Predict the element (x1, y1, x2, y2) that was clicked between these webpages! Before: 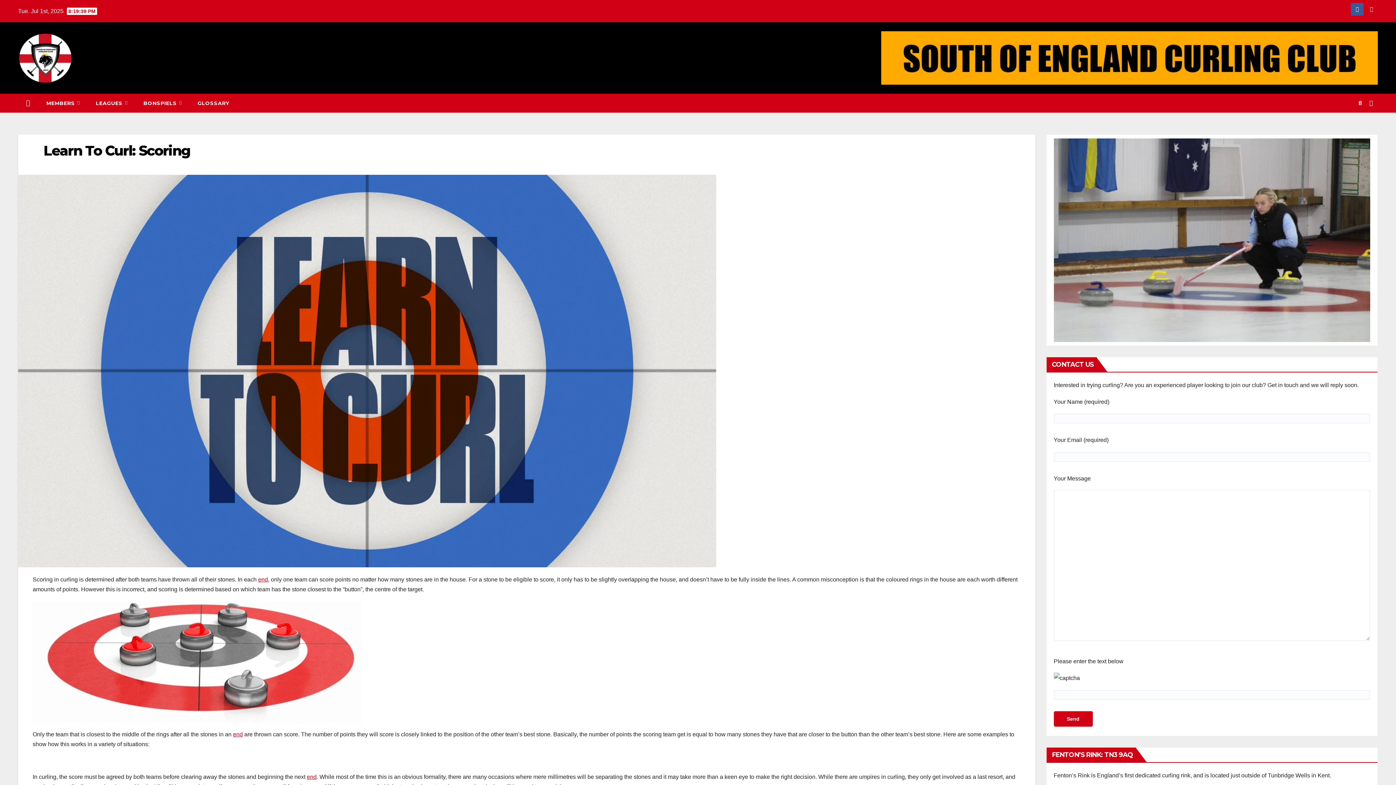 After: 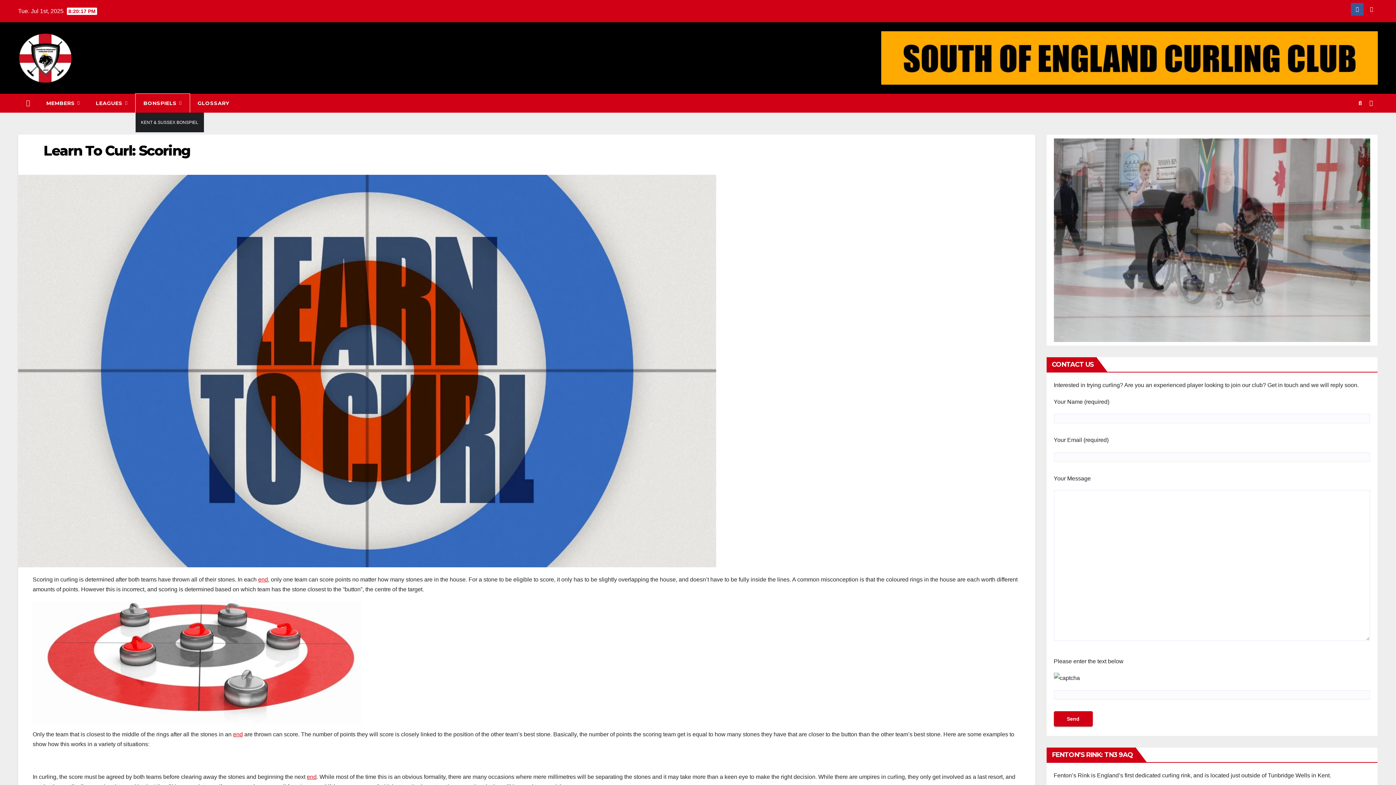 Action: label: BONSPIELS  bbox: (135, 93, 189, 112)